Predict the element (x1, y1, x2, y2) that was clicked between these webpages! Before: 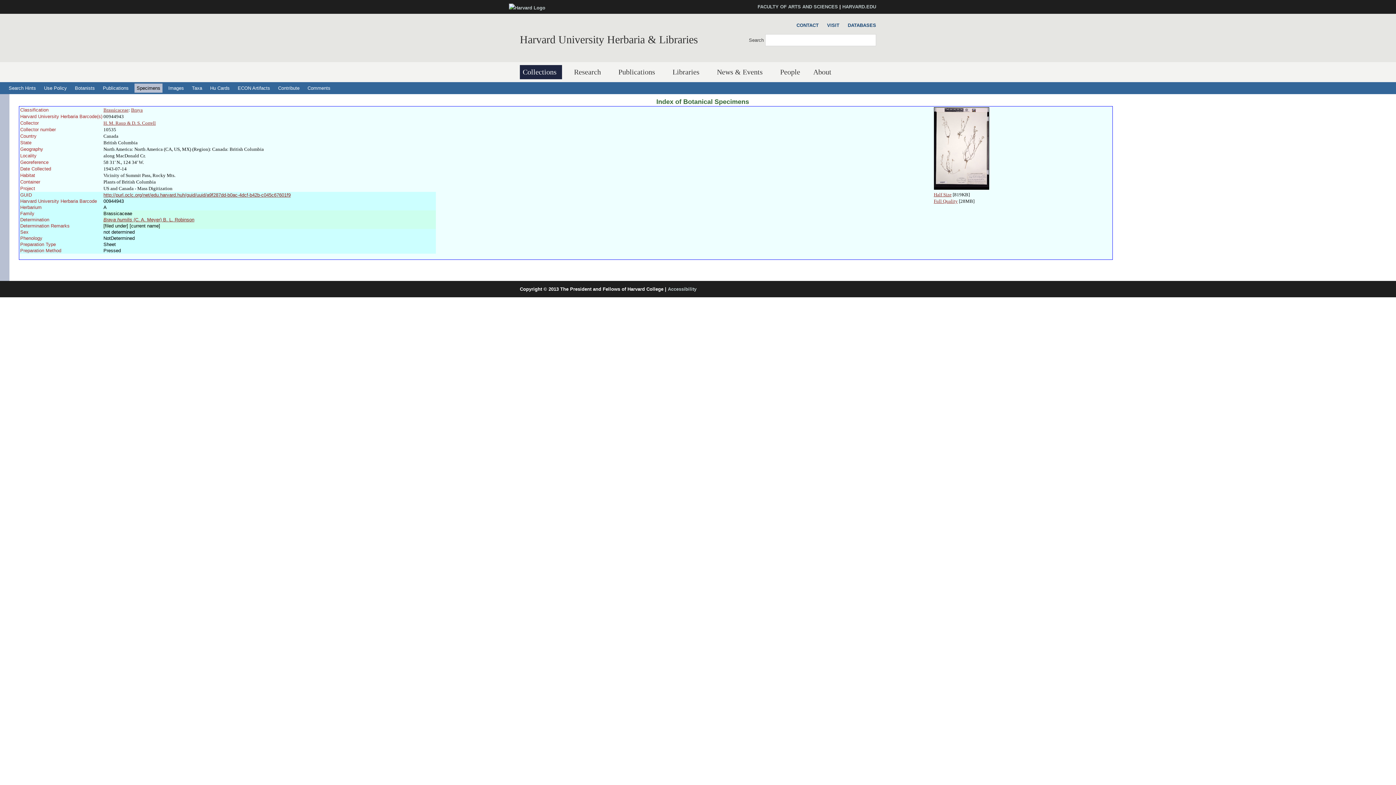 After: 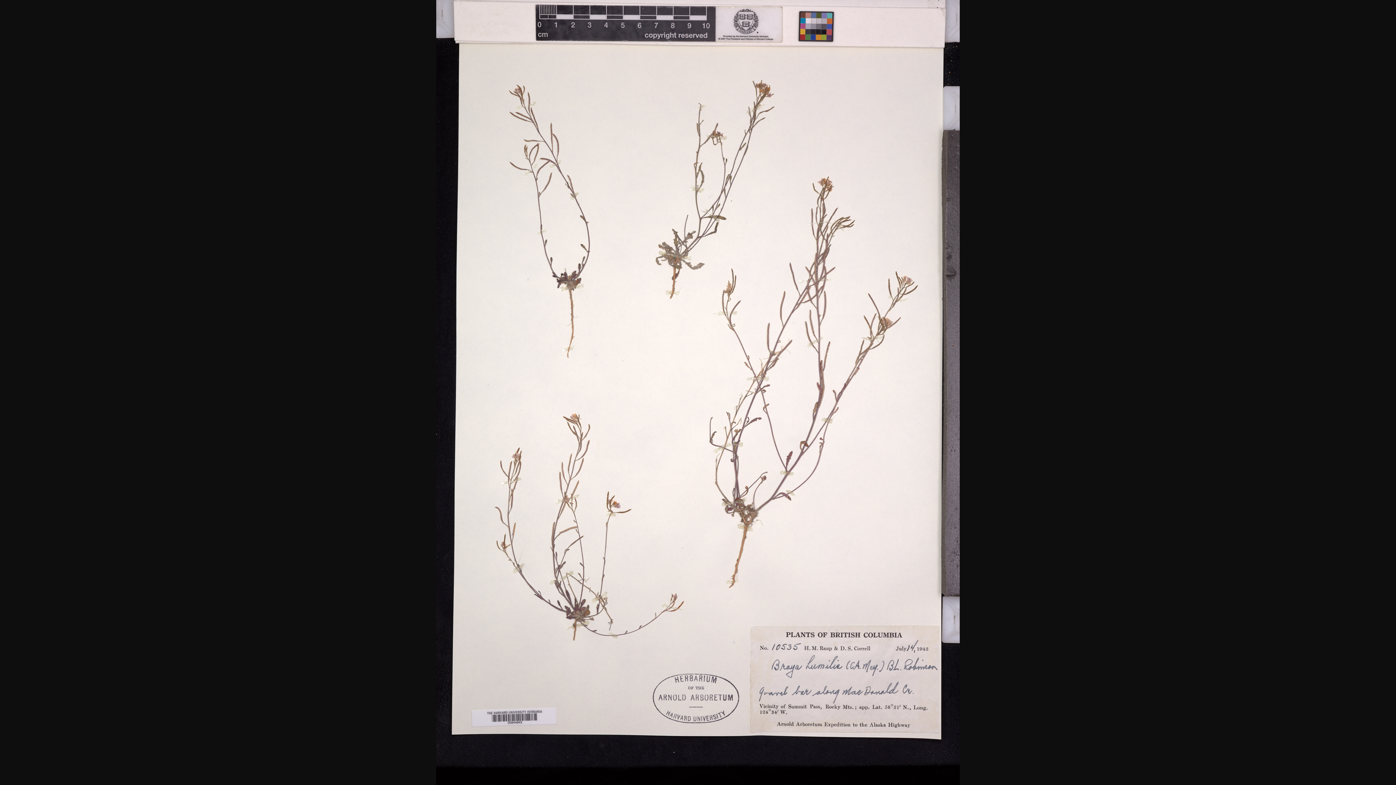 Action: bbox: (934, 192, 951, 197) label: Half Size